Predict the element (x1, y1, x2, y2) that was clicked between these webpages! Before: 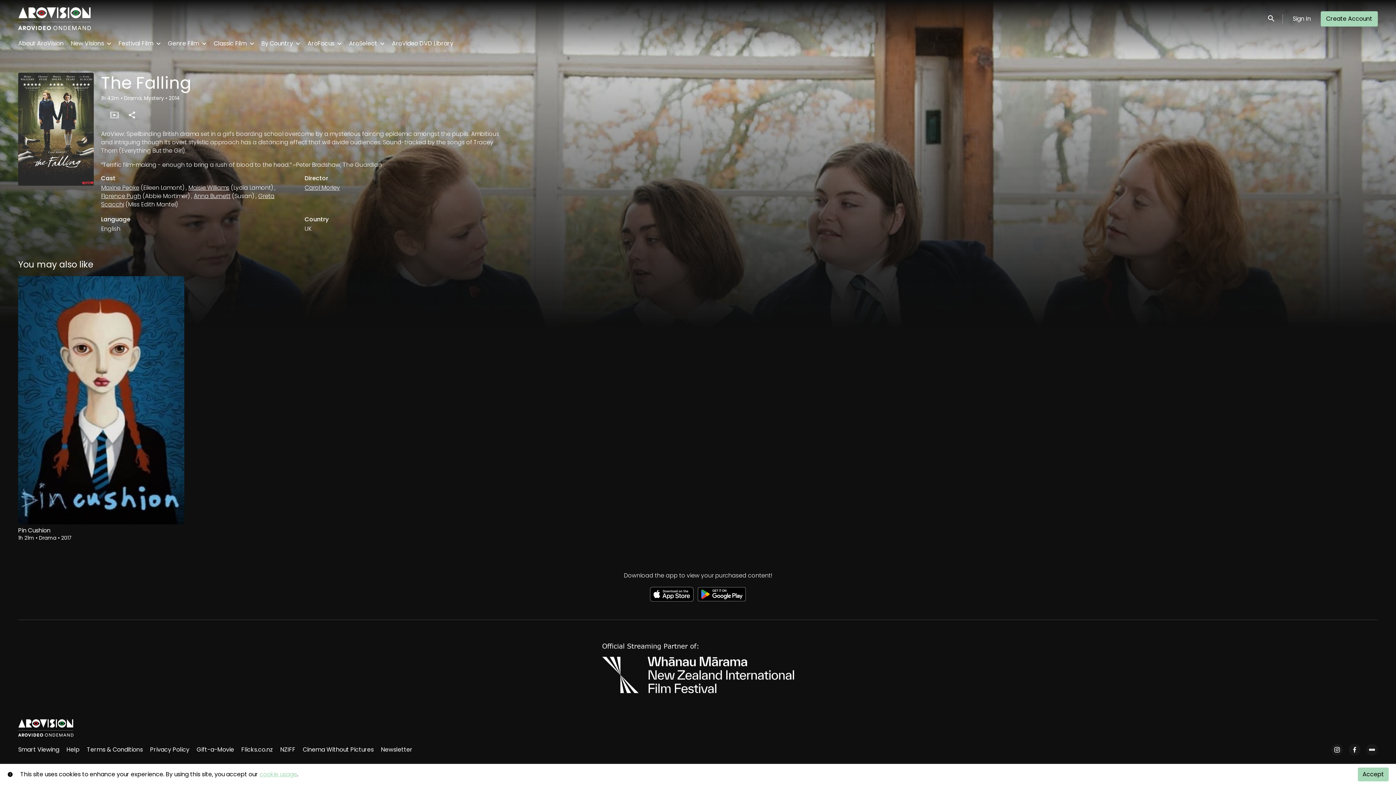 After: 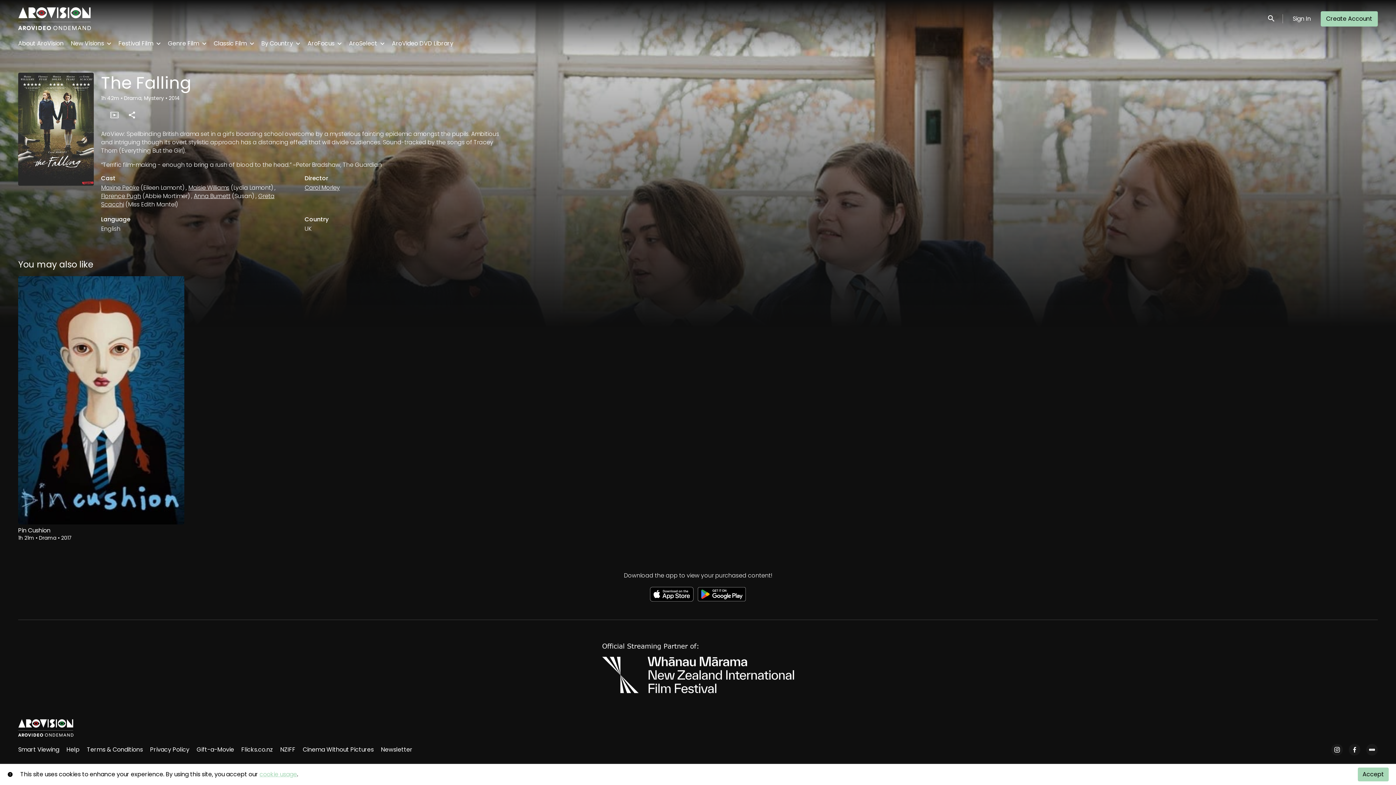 Action: bbox: (697, 586, 746, 601)